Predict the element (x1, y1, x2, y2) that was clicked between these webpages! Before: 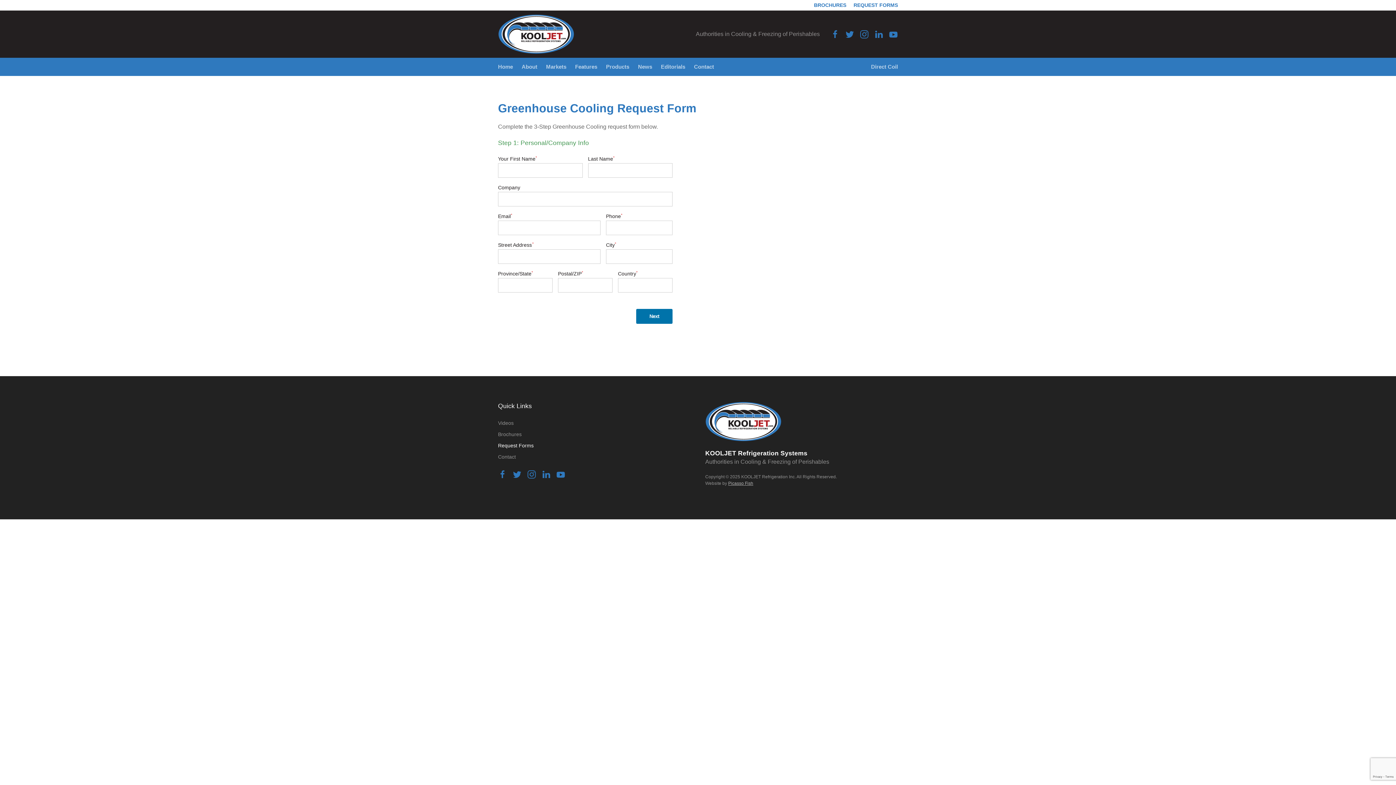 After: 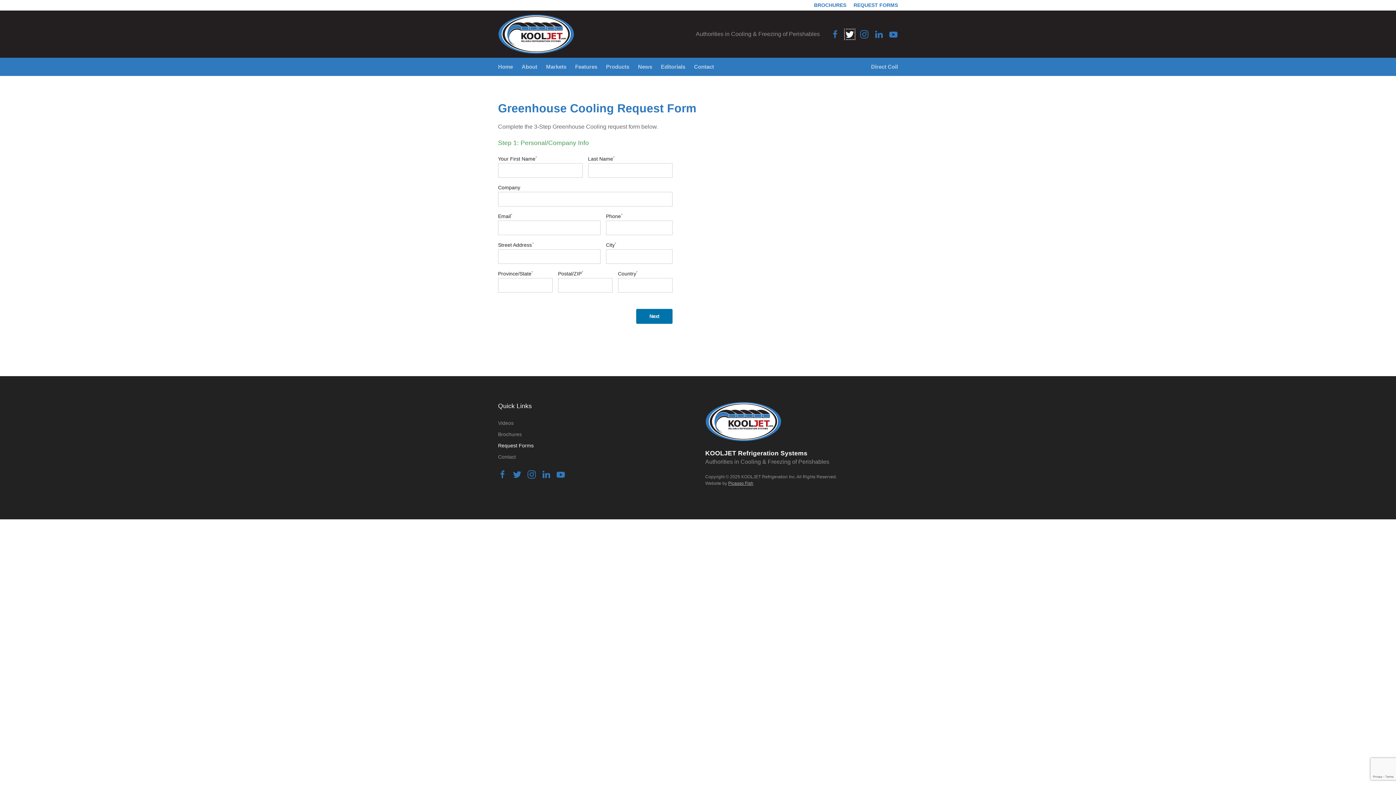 Action: bbox: (845, 29, 854, 38)